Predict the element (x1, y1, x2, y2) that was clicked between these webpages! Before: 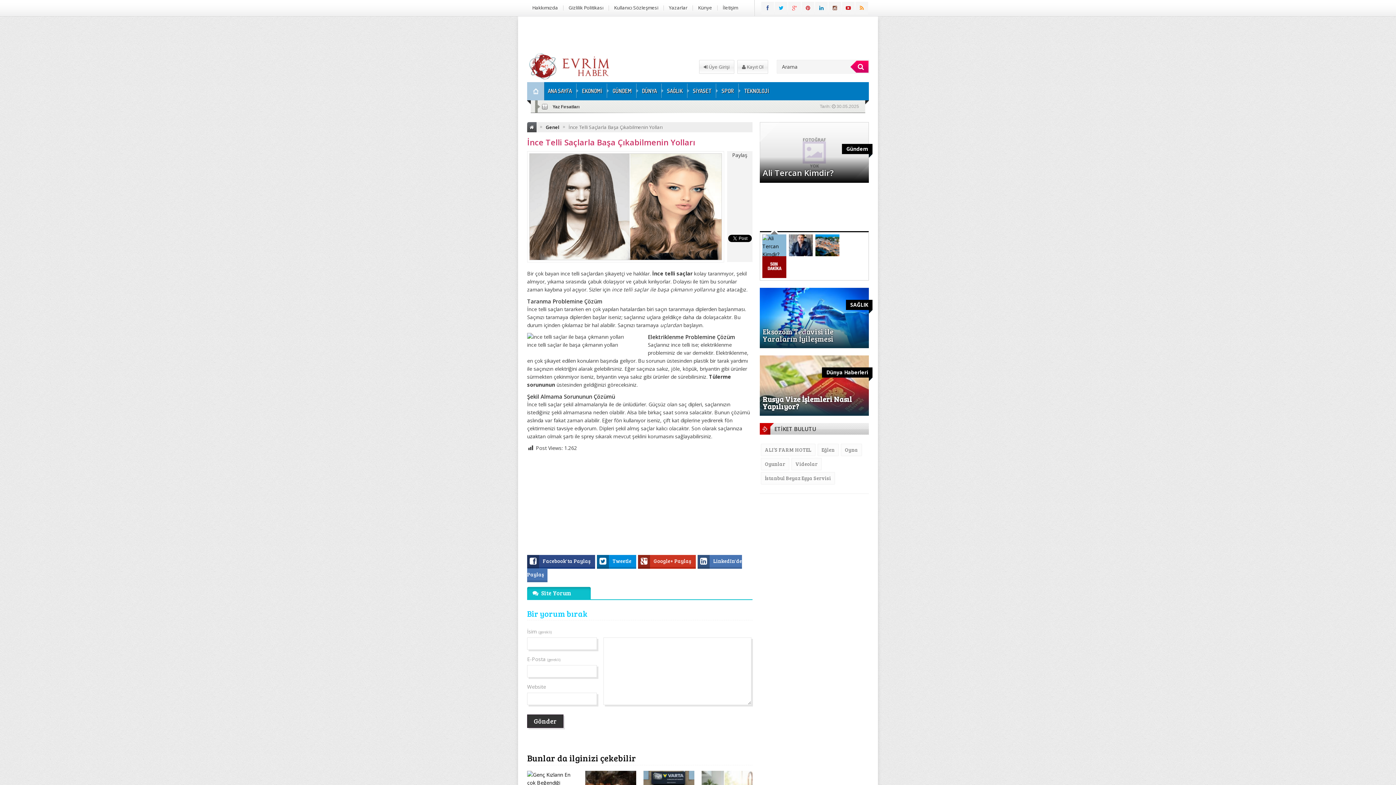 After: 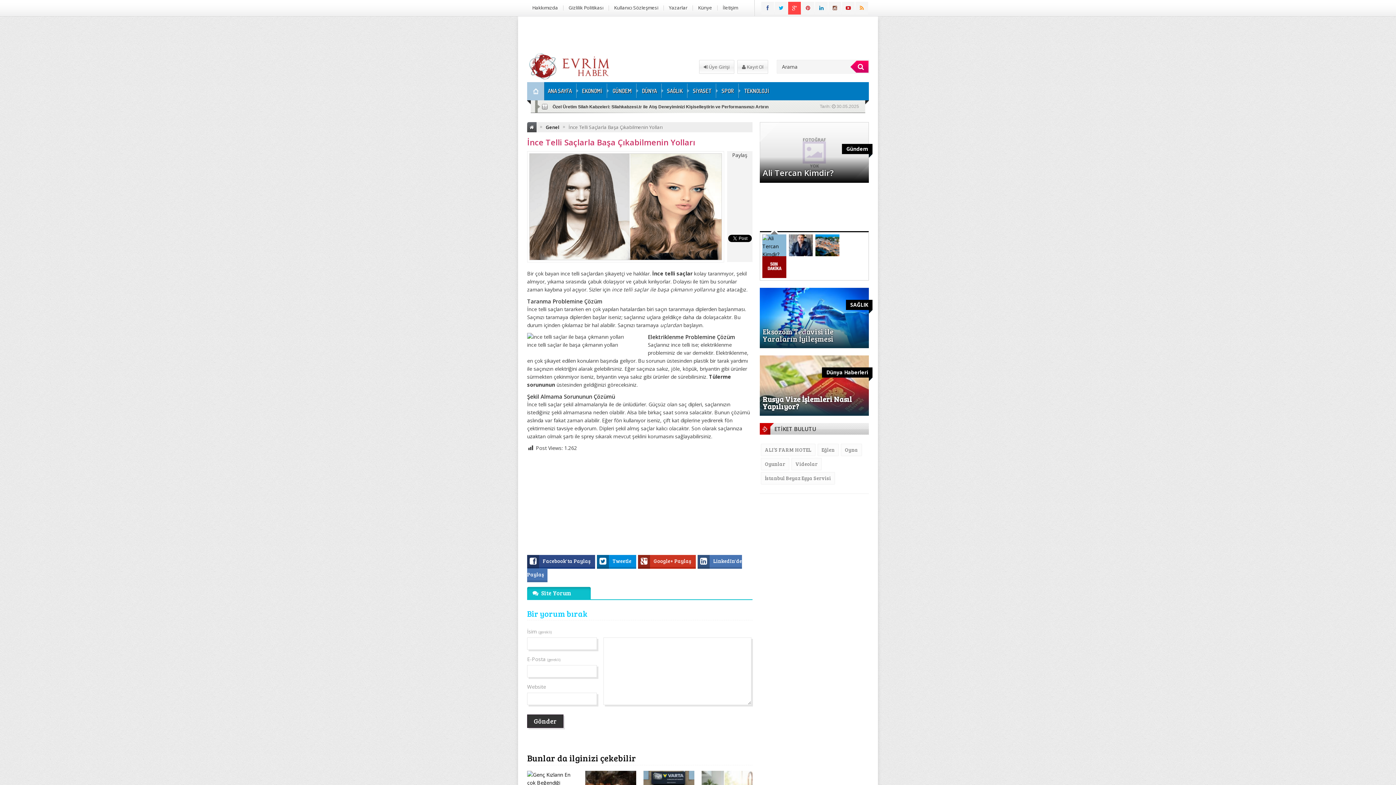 Action: bbox: (788, 4, 801, 11)